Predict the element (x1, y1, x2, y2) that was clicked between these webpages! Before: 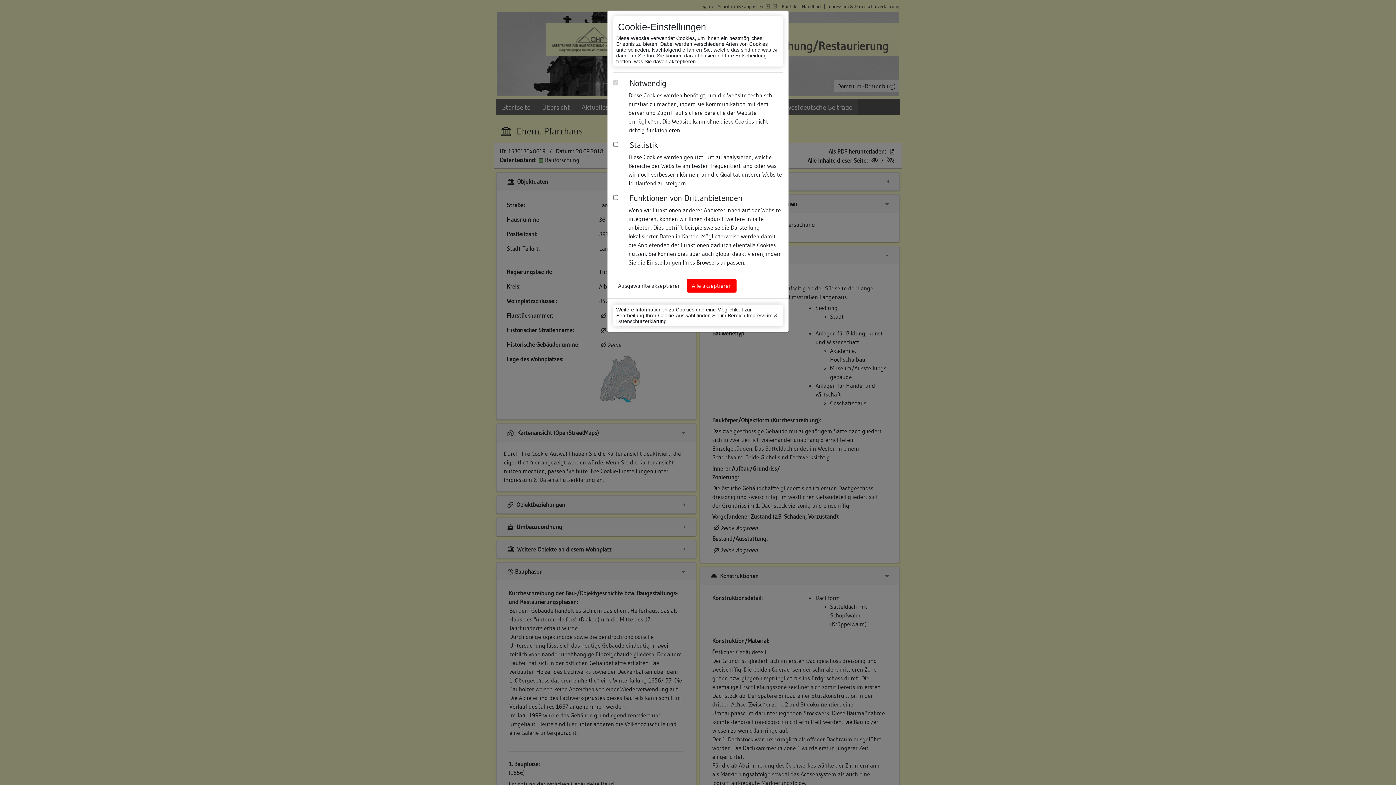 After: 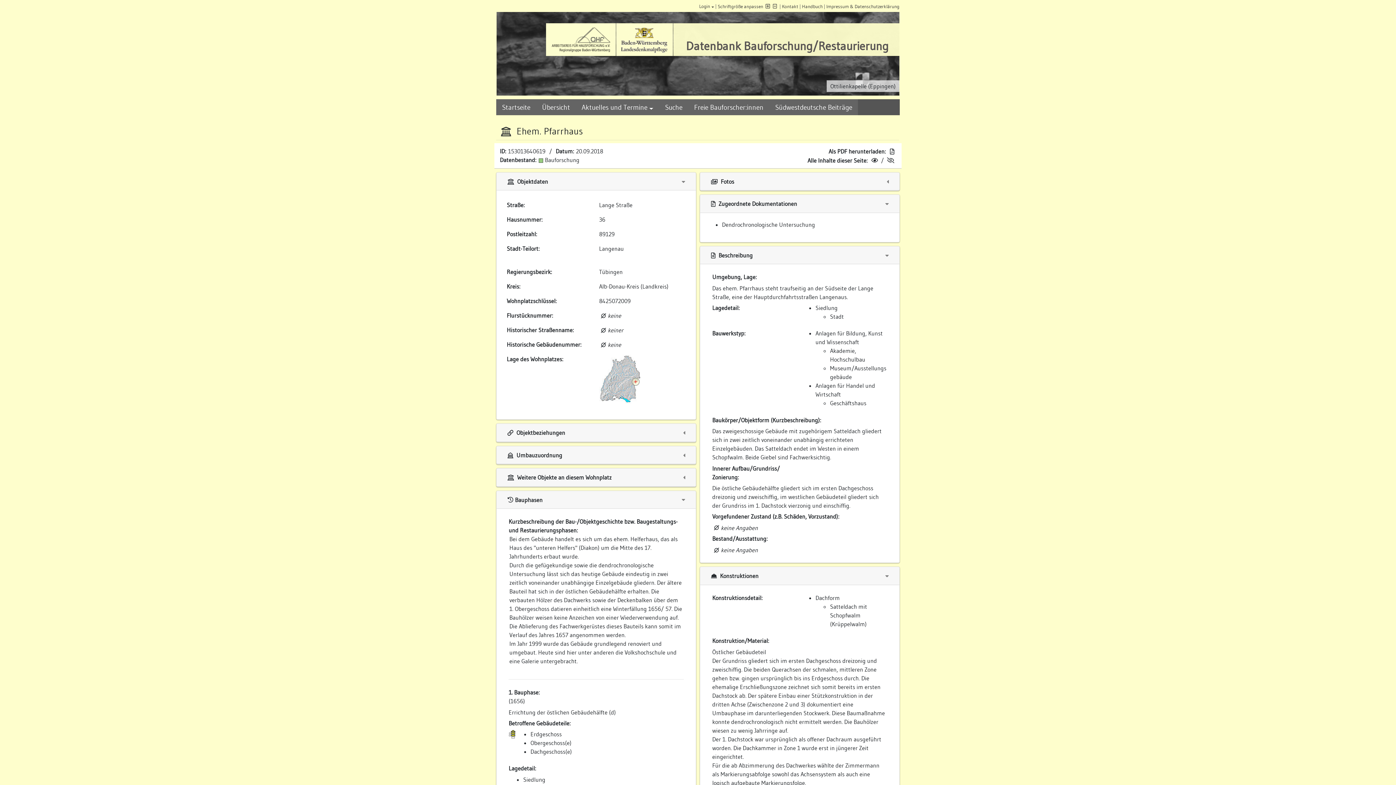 Action: label: Alle akzeptieren bbox: (687, 278, 736, 292)